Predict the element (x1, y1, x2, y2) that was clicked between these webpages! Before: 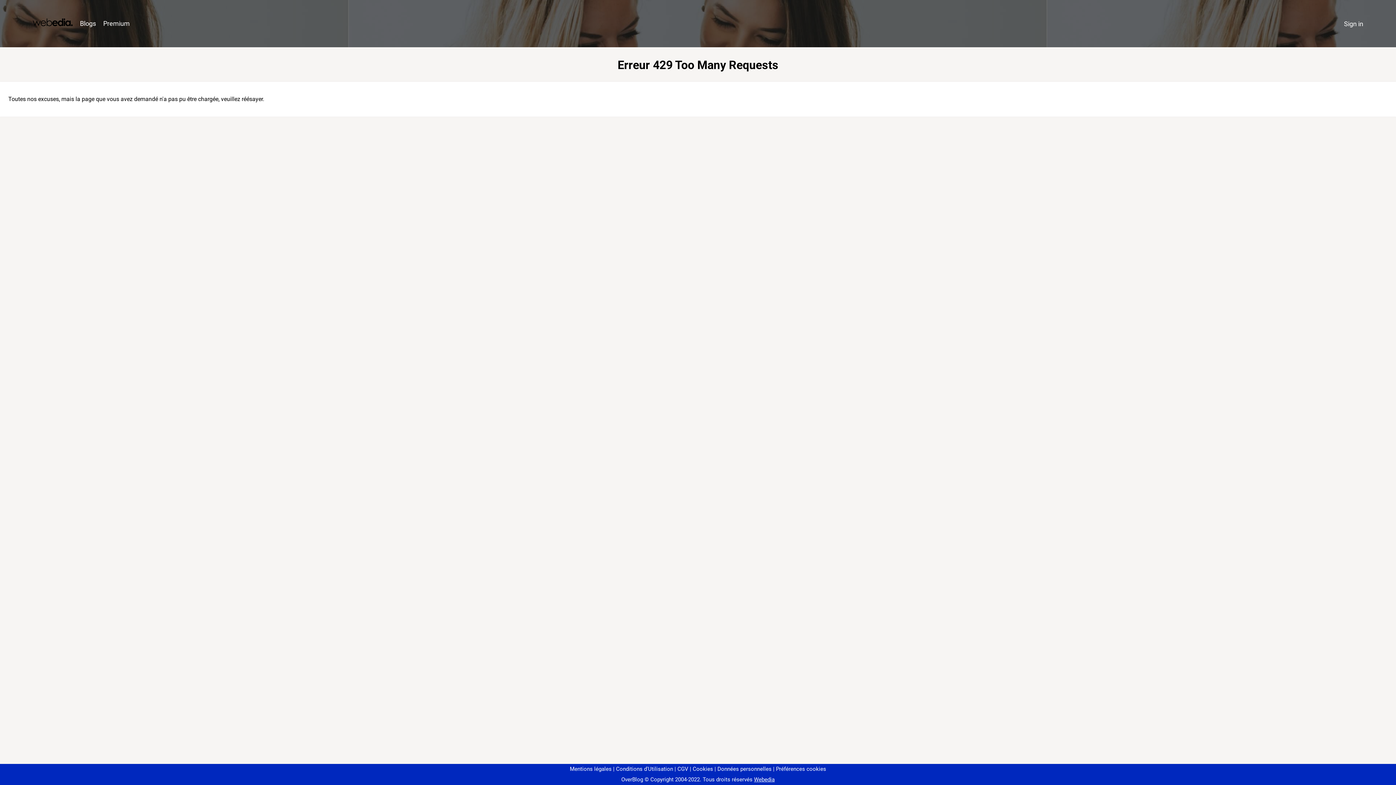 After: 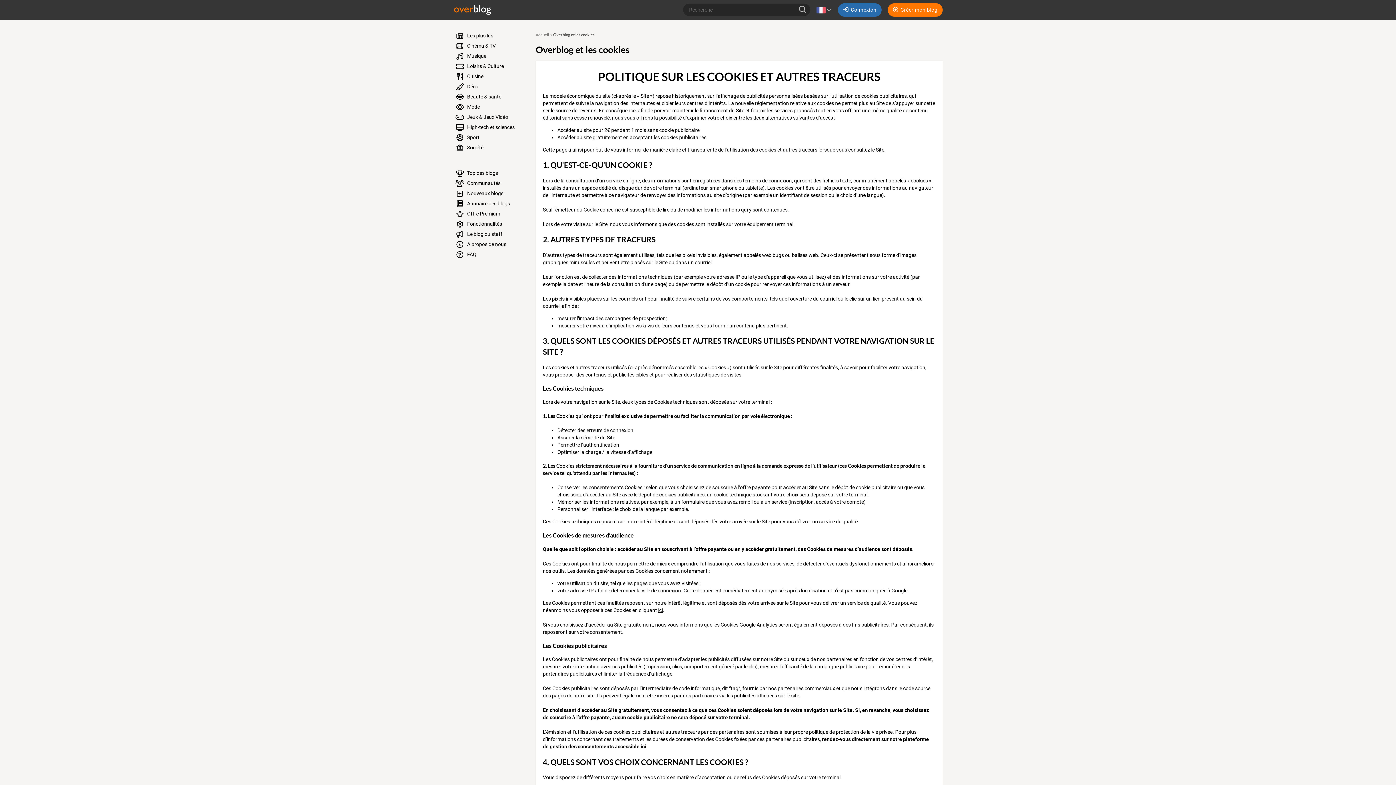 Action: label: Cookies bbox: (690, 766, 713, 772)